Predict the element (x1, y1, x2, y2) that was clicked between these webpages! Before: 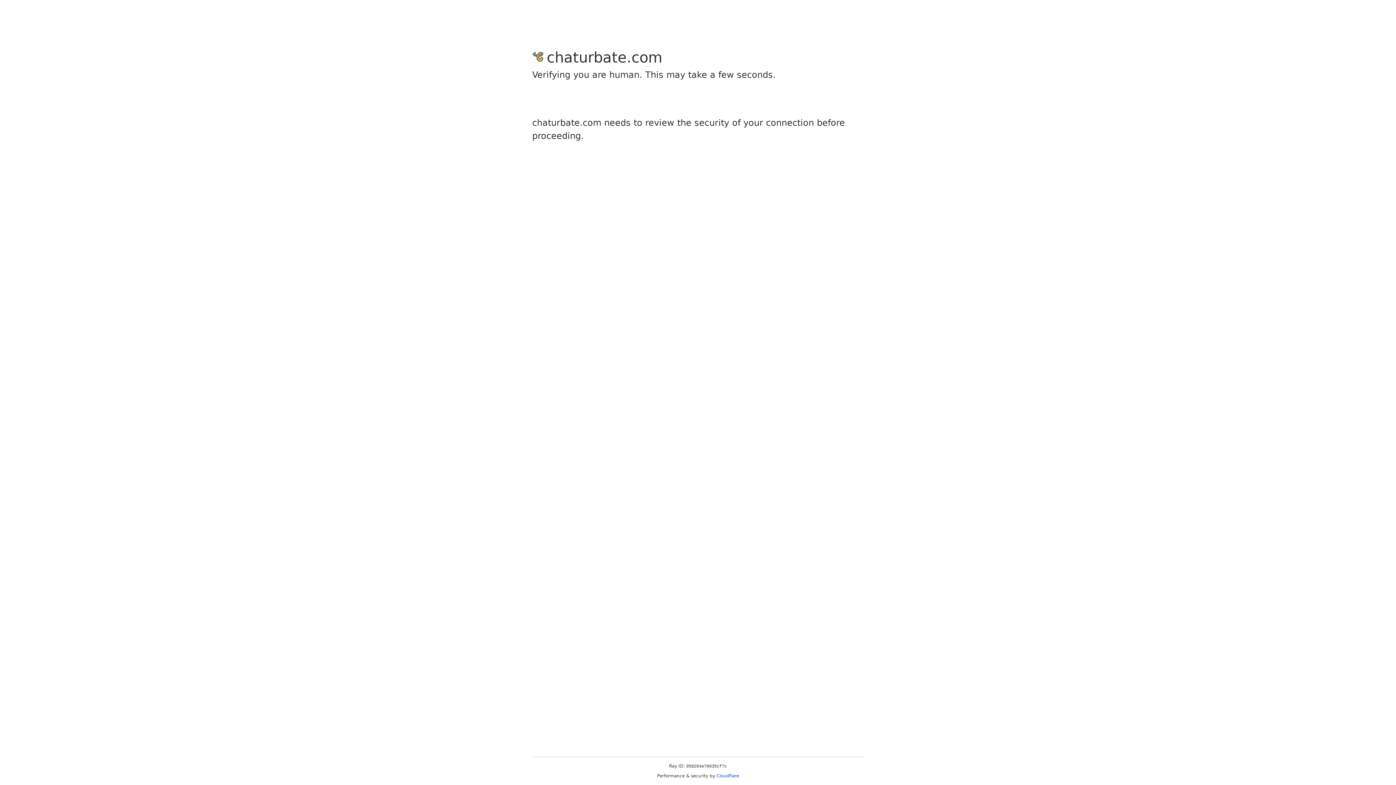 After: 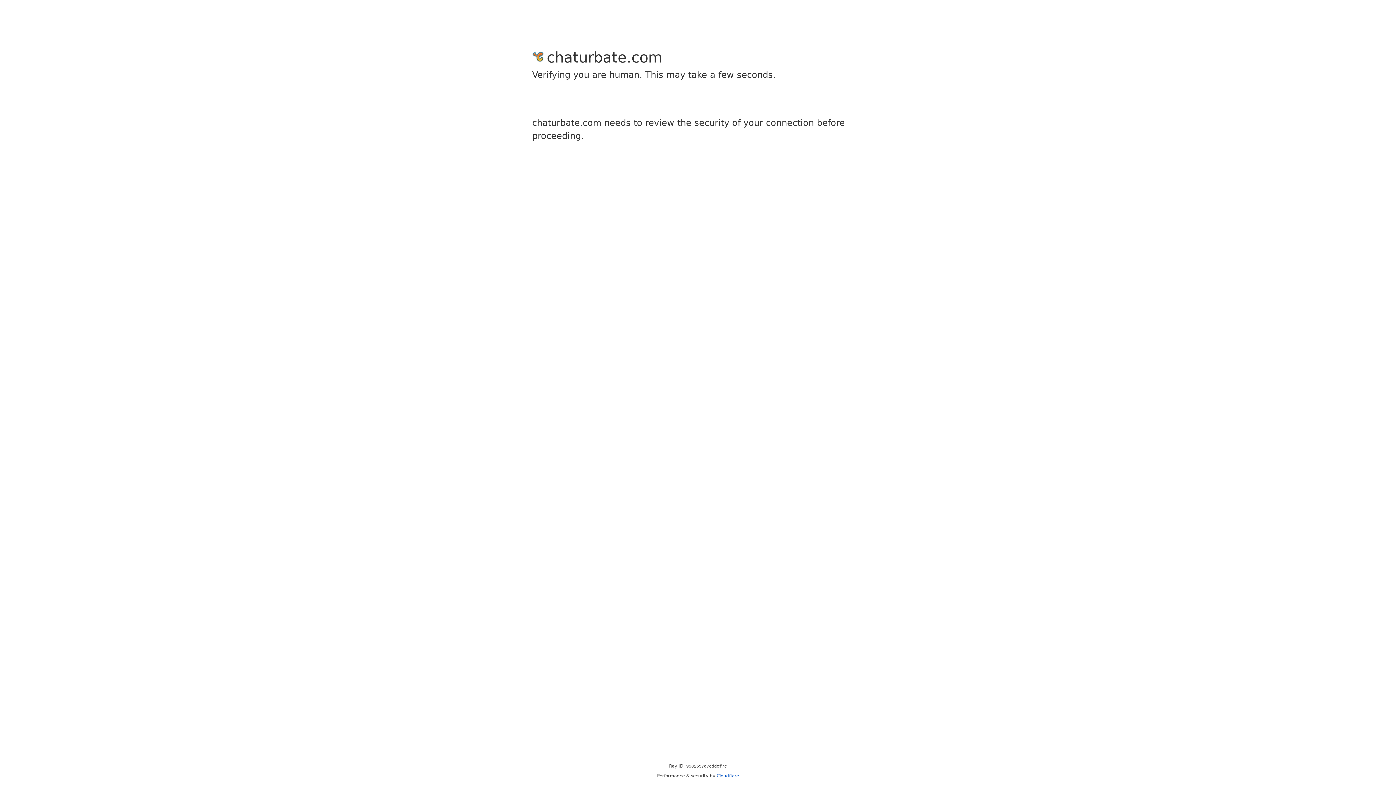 Action: bbox: (716, 773, 739, 778) label: Cloudflare